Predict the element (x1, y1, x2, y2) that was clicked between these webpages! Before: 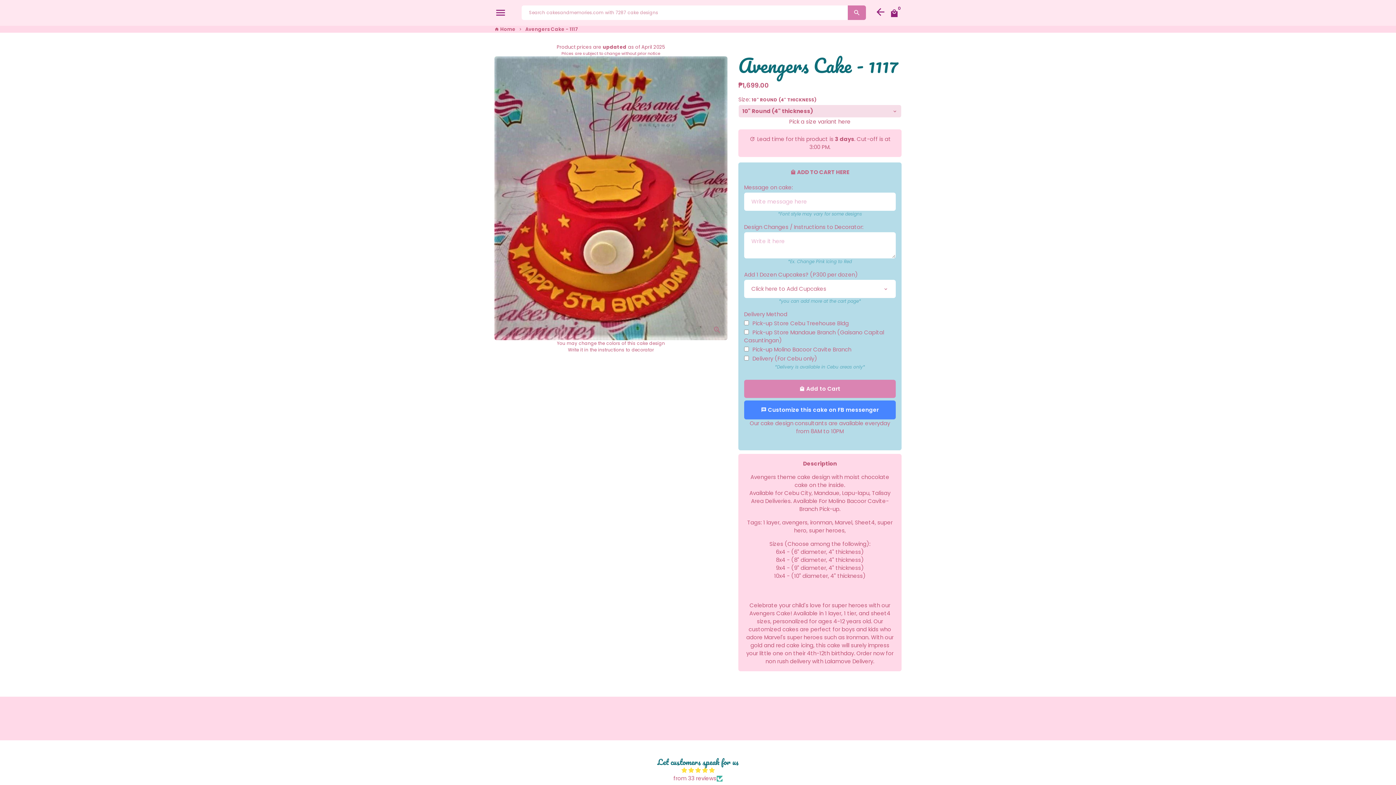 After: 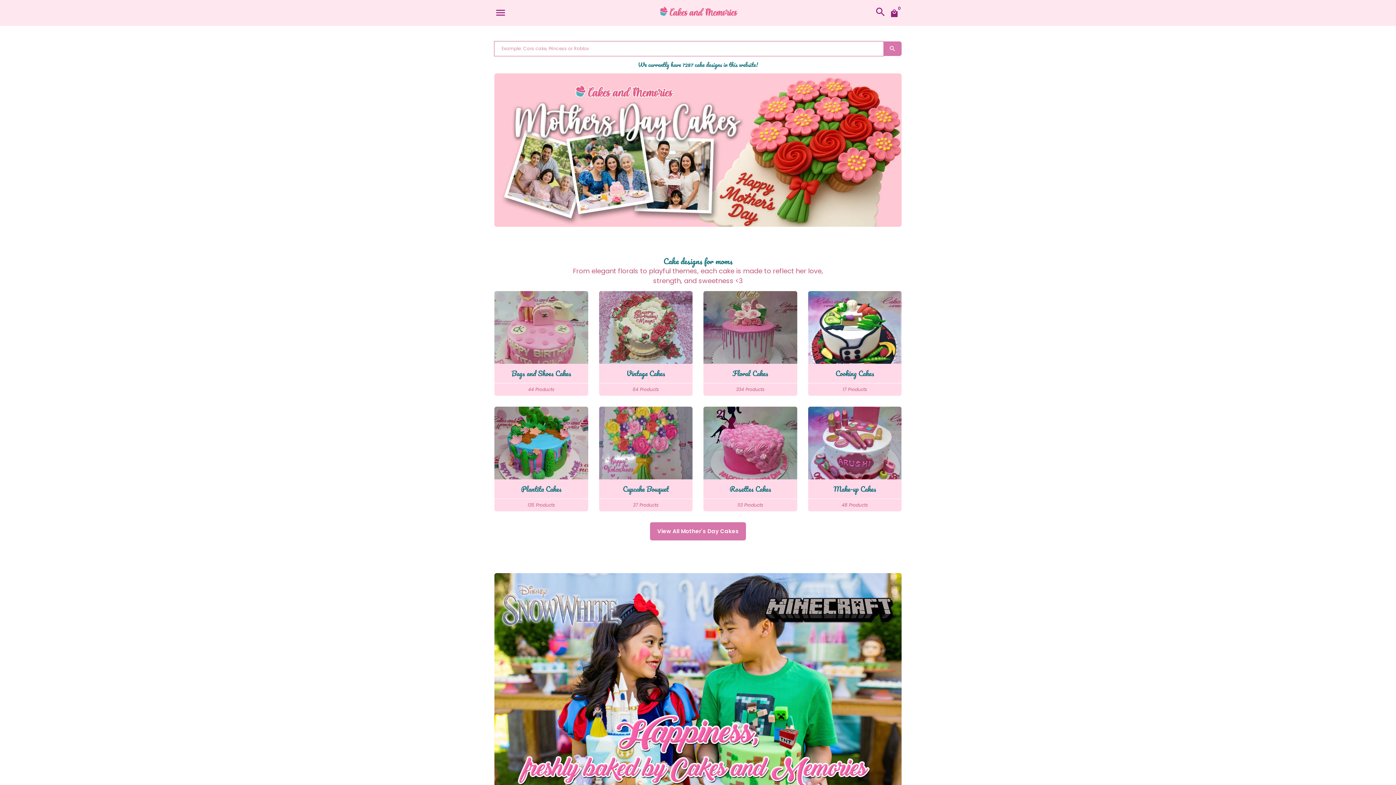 Action: label: Cakes and memories bakeshop bbox: (494, 25, 515, 32)